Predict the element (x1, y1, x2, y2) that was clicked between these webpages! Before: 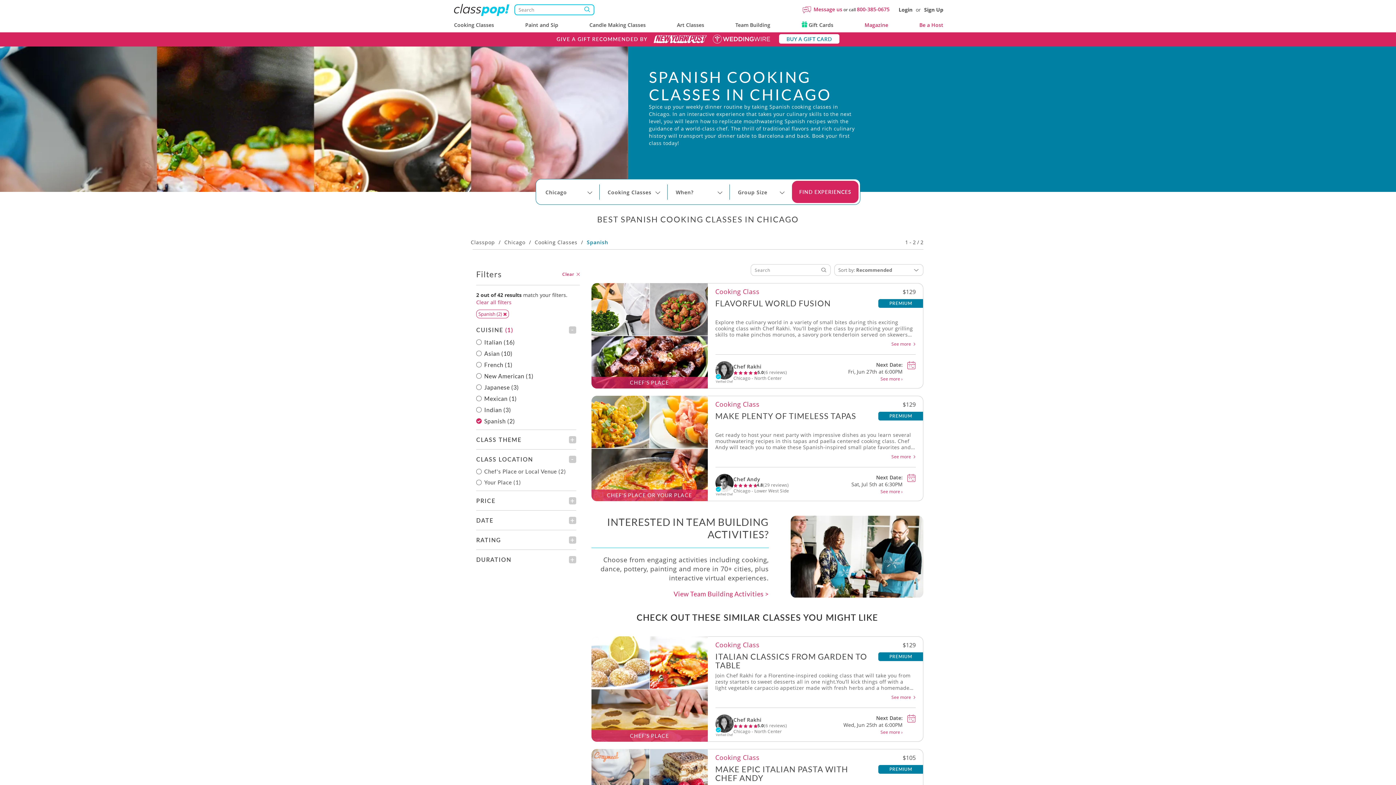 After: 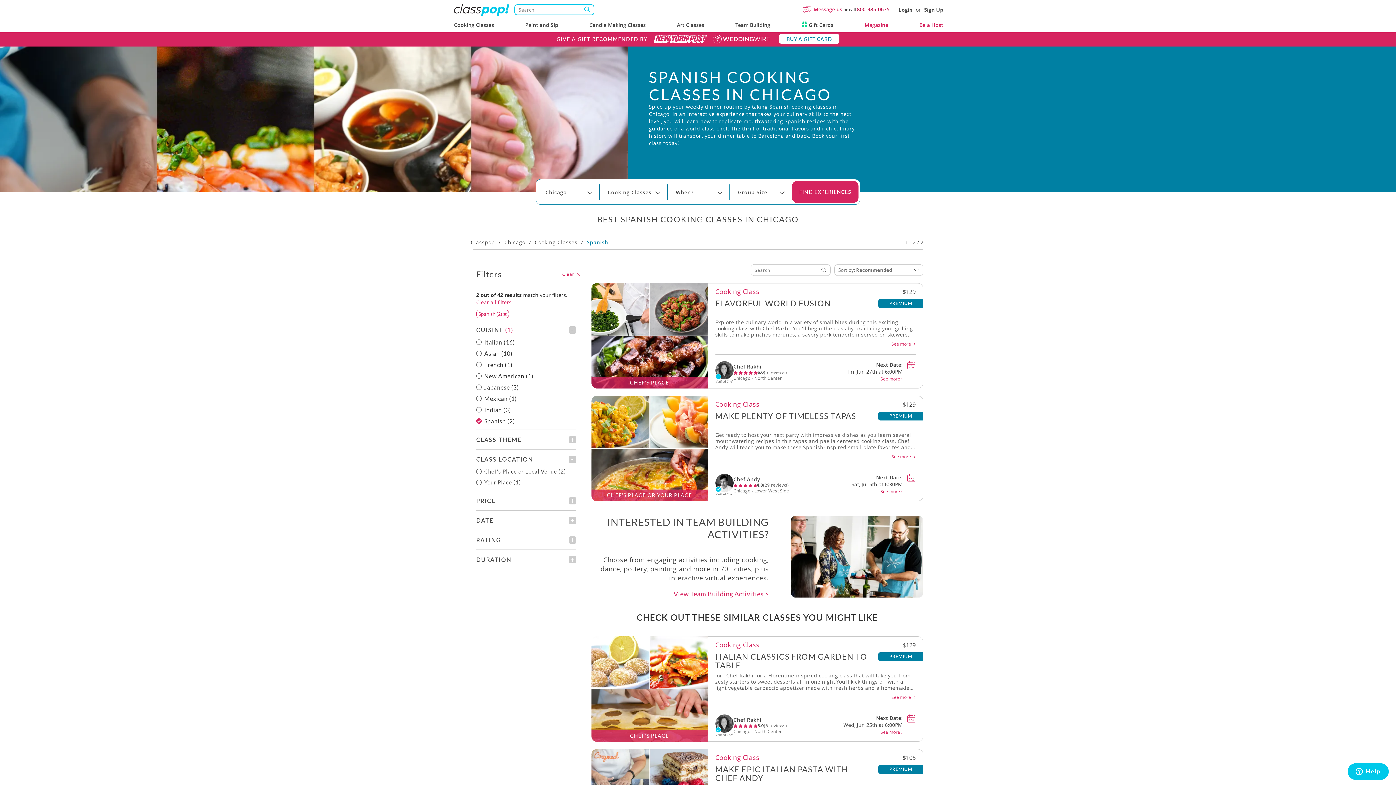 Action: label: 800-385-0675 bbox: (857, 5, 889, 12)